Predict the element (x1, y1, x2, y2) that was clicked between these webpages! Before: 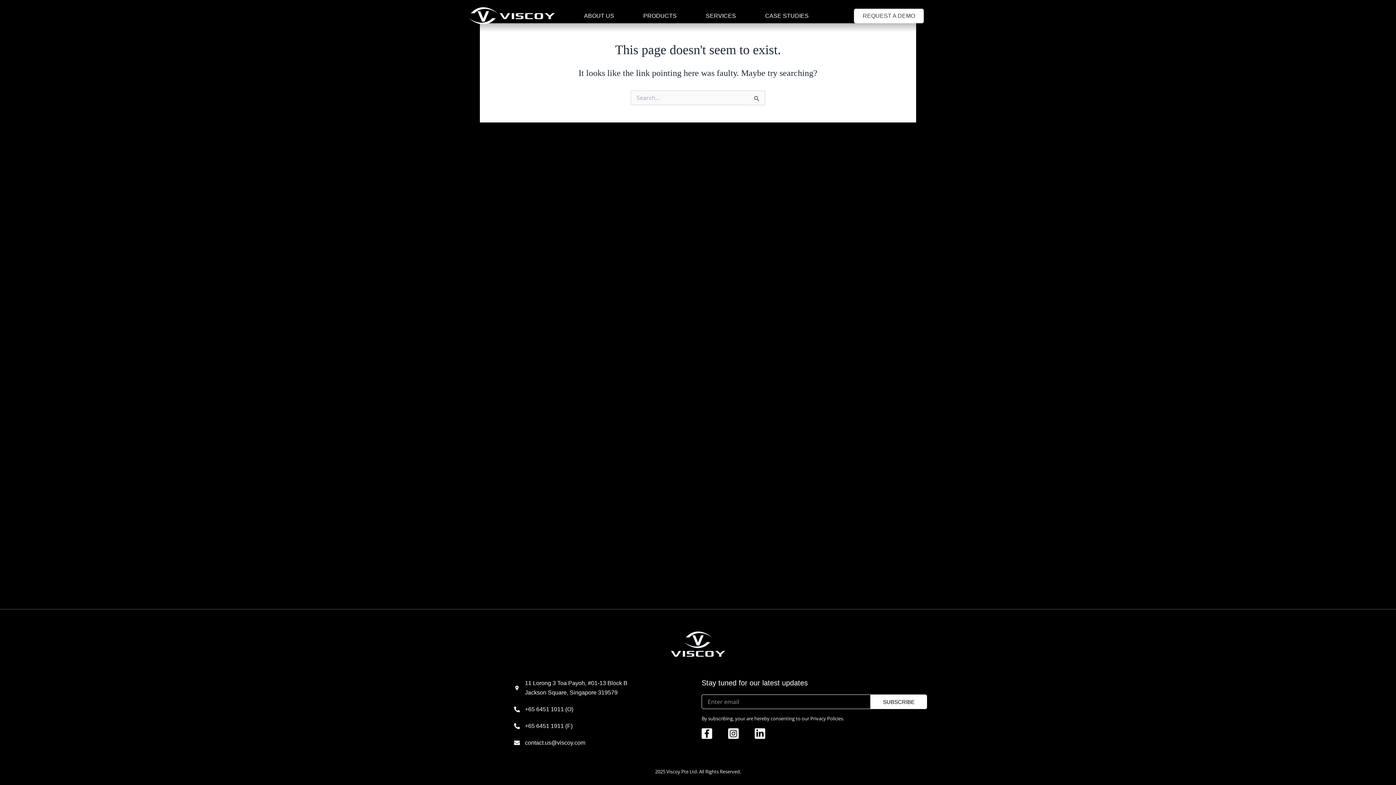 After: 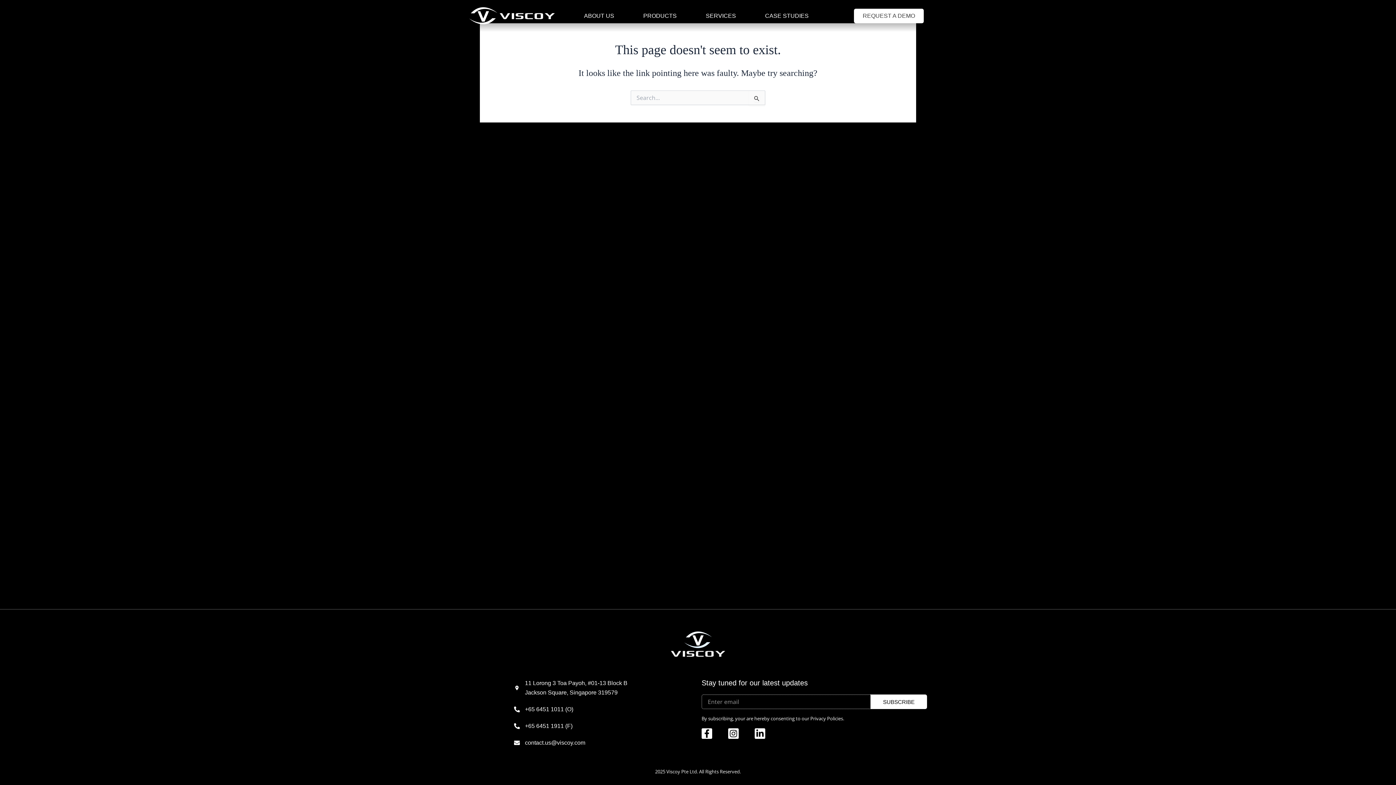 Action: bbox: (870, 694, 927, 709) label: SUBSCRIBE